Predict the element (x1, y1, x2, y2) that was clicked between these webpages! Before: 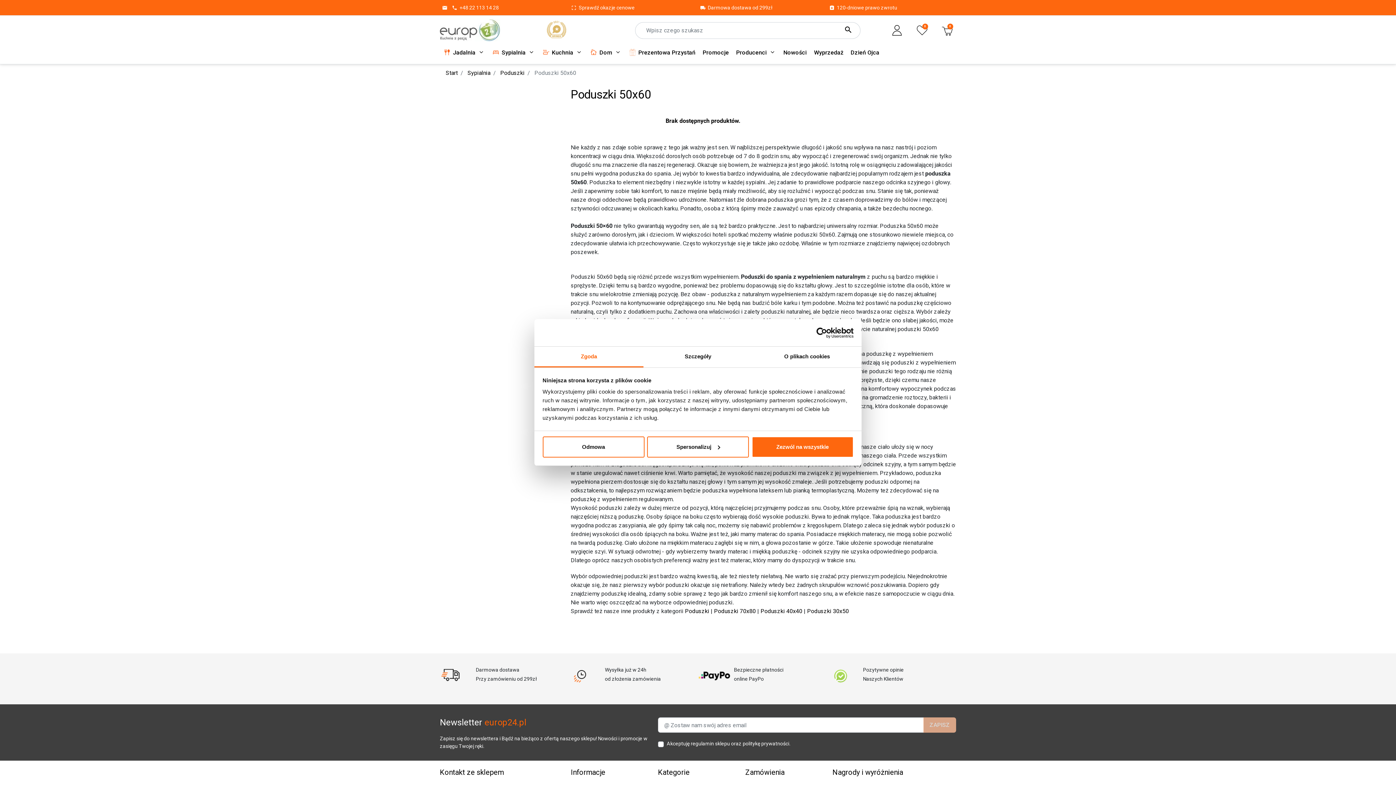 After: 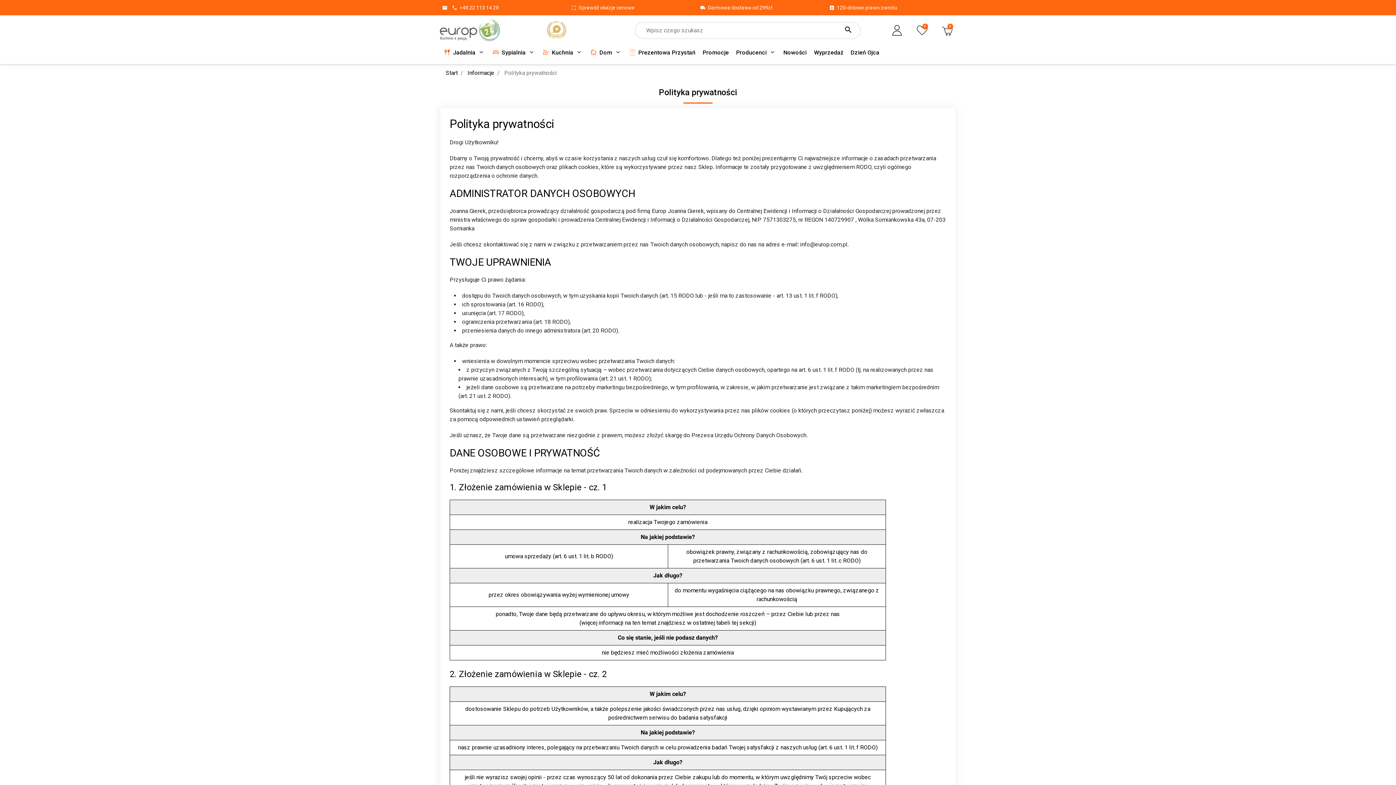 Action: label: politykę prywatności bbox: (742, 741, 789, 746)